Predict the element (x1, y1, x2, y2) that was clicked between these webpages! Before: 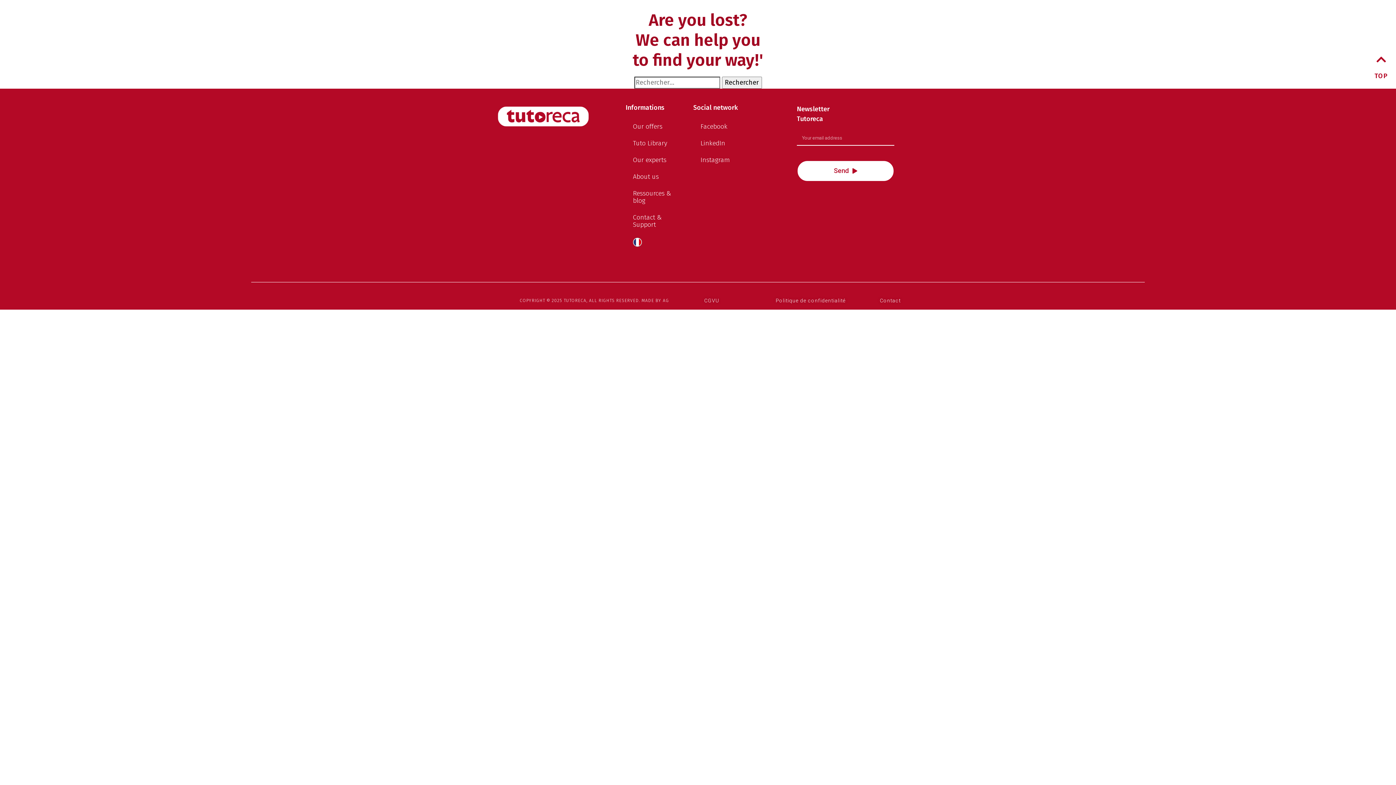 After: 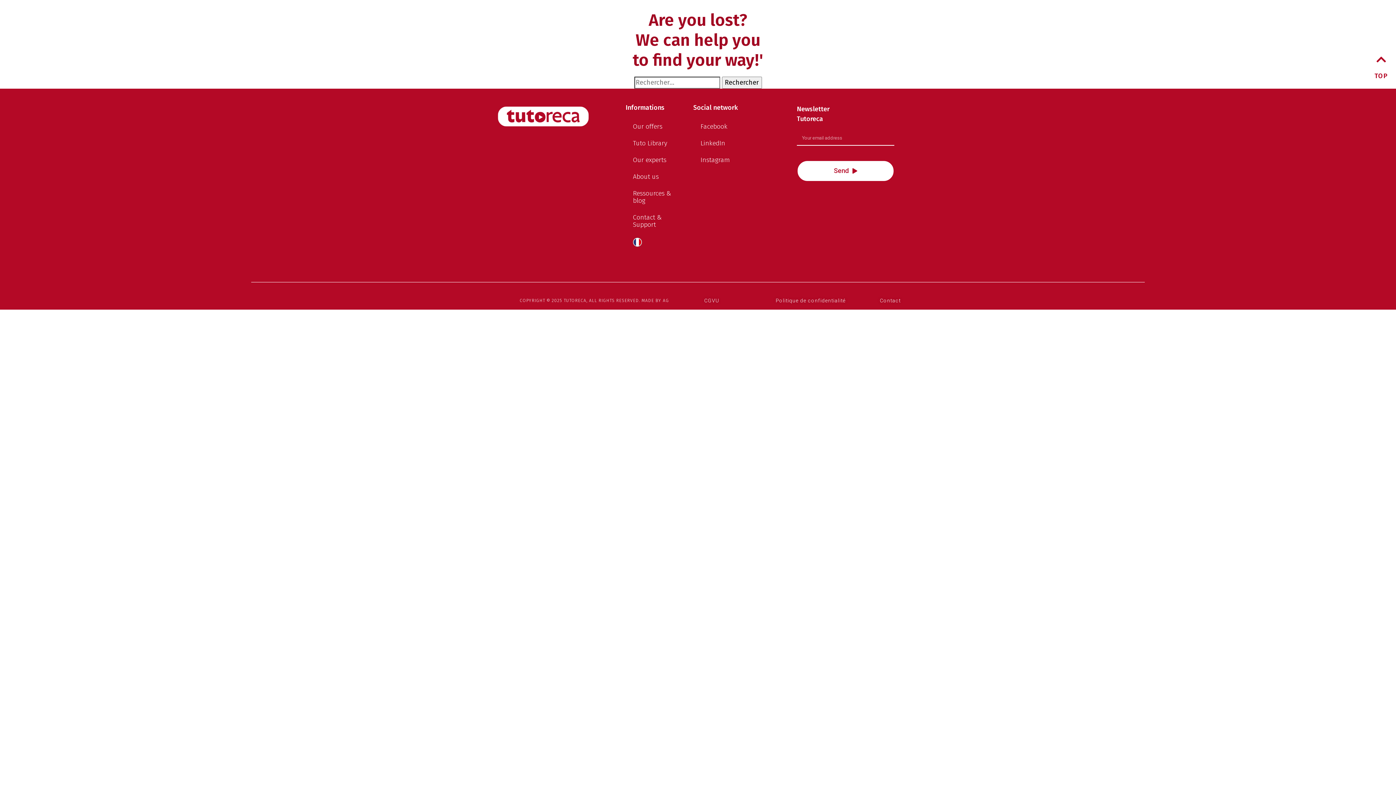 Action: bbox: (1374, 71, 1388, 79) label: TOP